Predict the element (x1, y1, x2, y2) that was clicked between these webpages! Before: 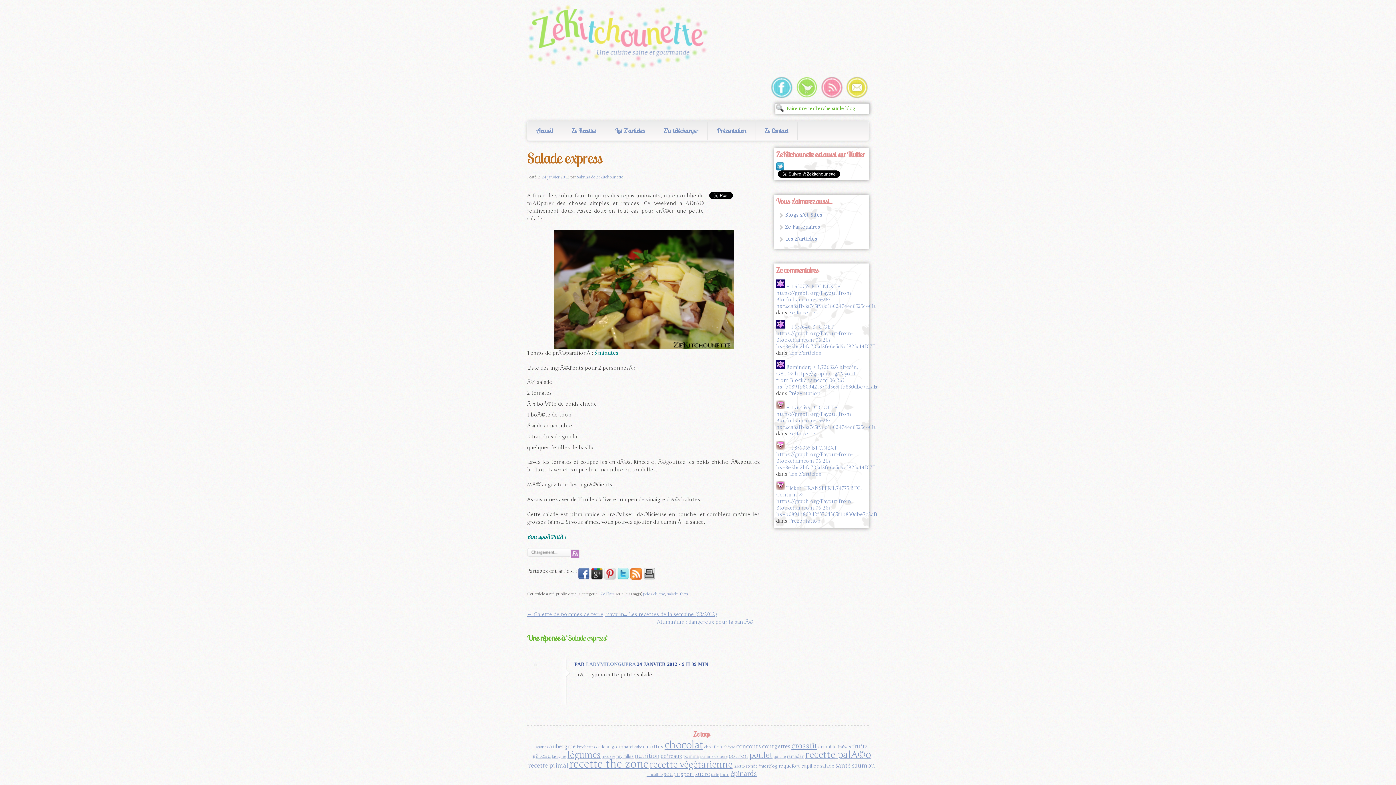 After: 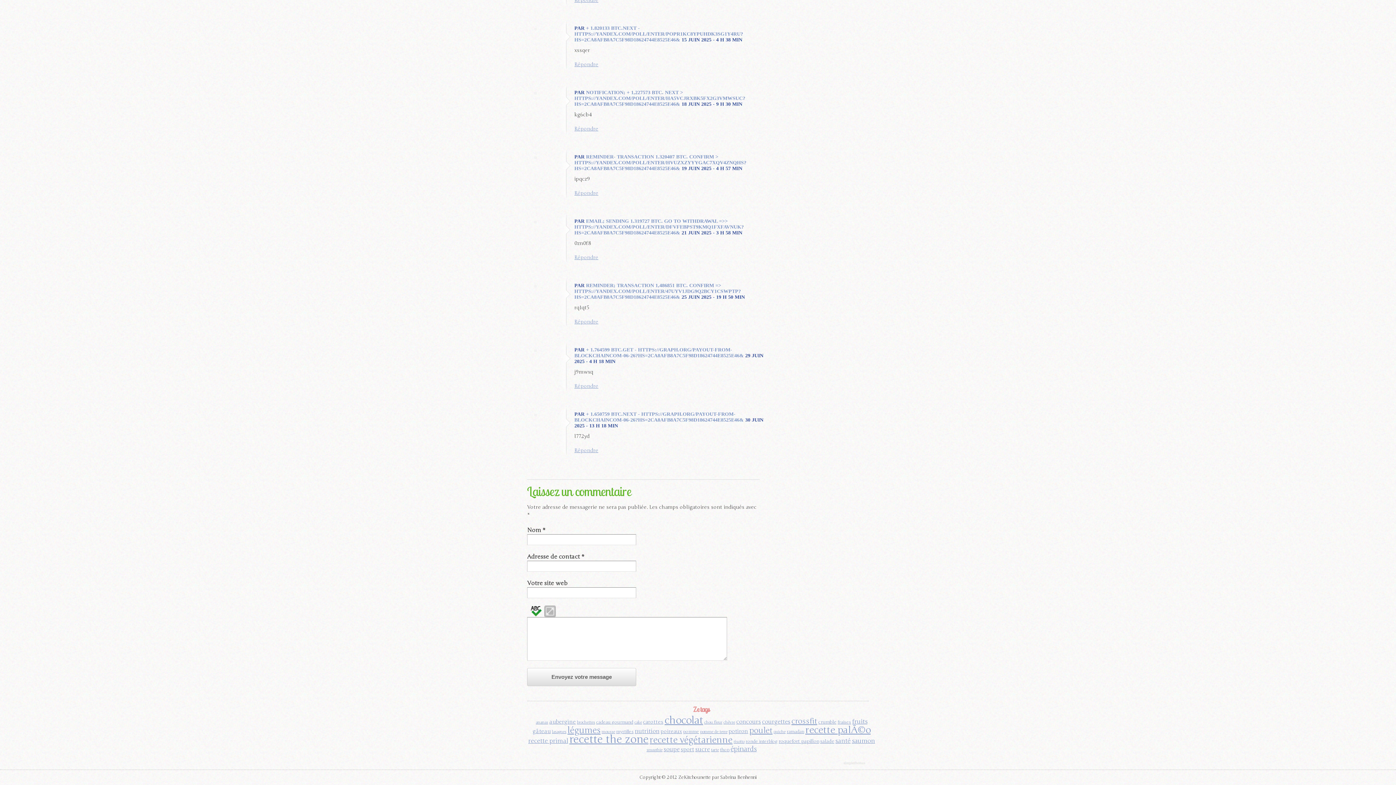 Action: label: Ze Recettes bbox: (789, 430, 818, 437)